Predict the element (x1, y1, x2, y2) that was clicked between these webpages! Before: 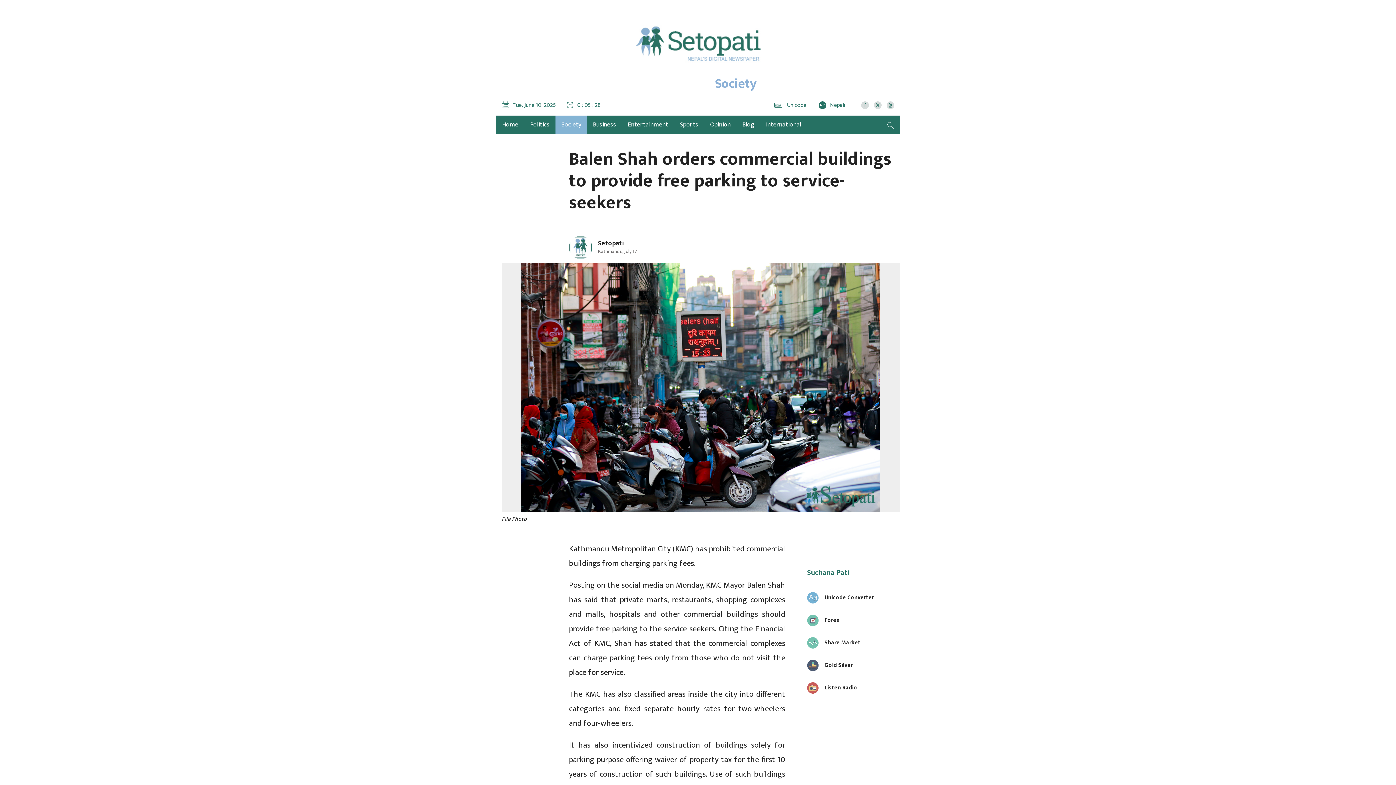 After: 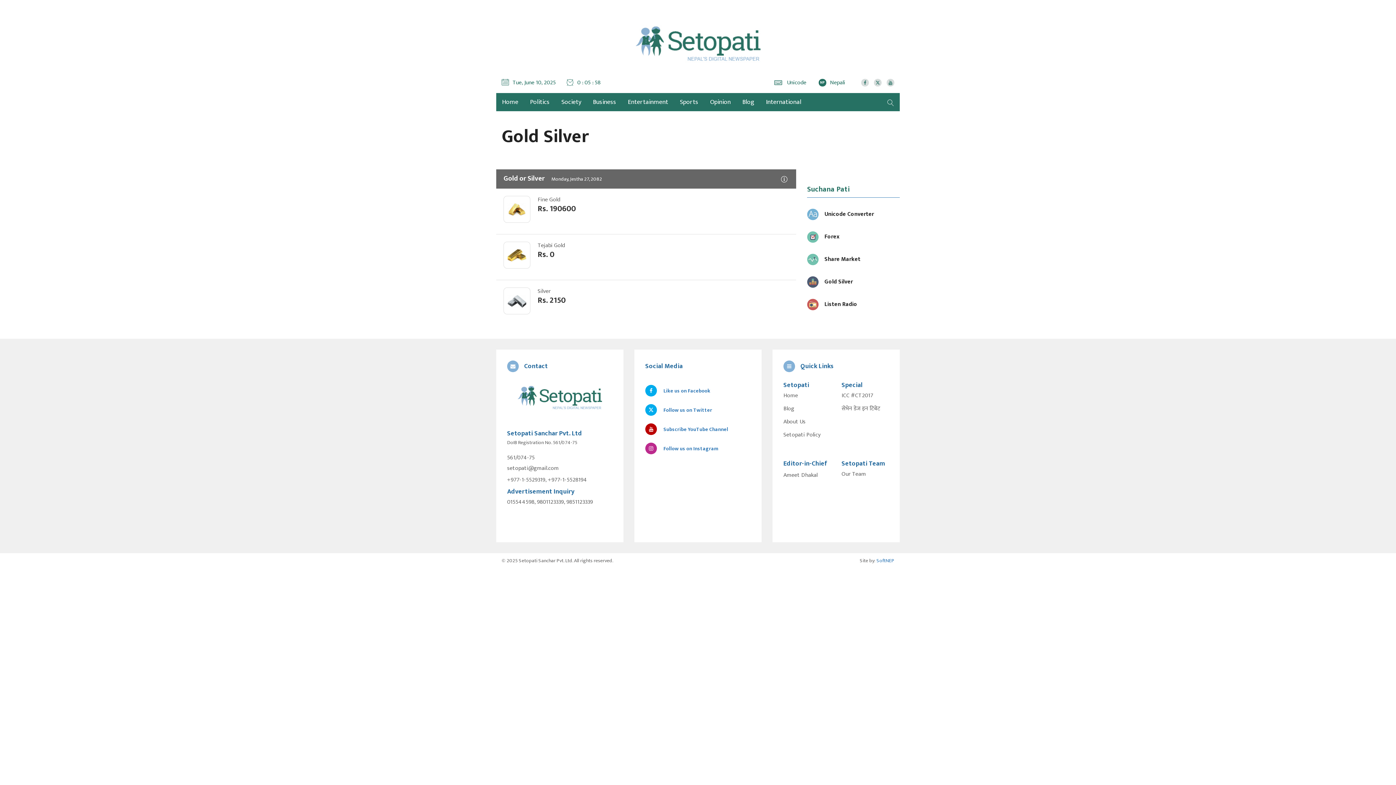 Action: bbox: (807, 660, 853, 671) label: Gold Silver